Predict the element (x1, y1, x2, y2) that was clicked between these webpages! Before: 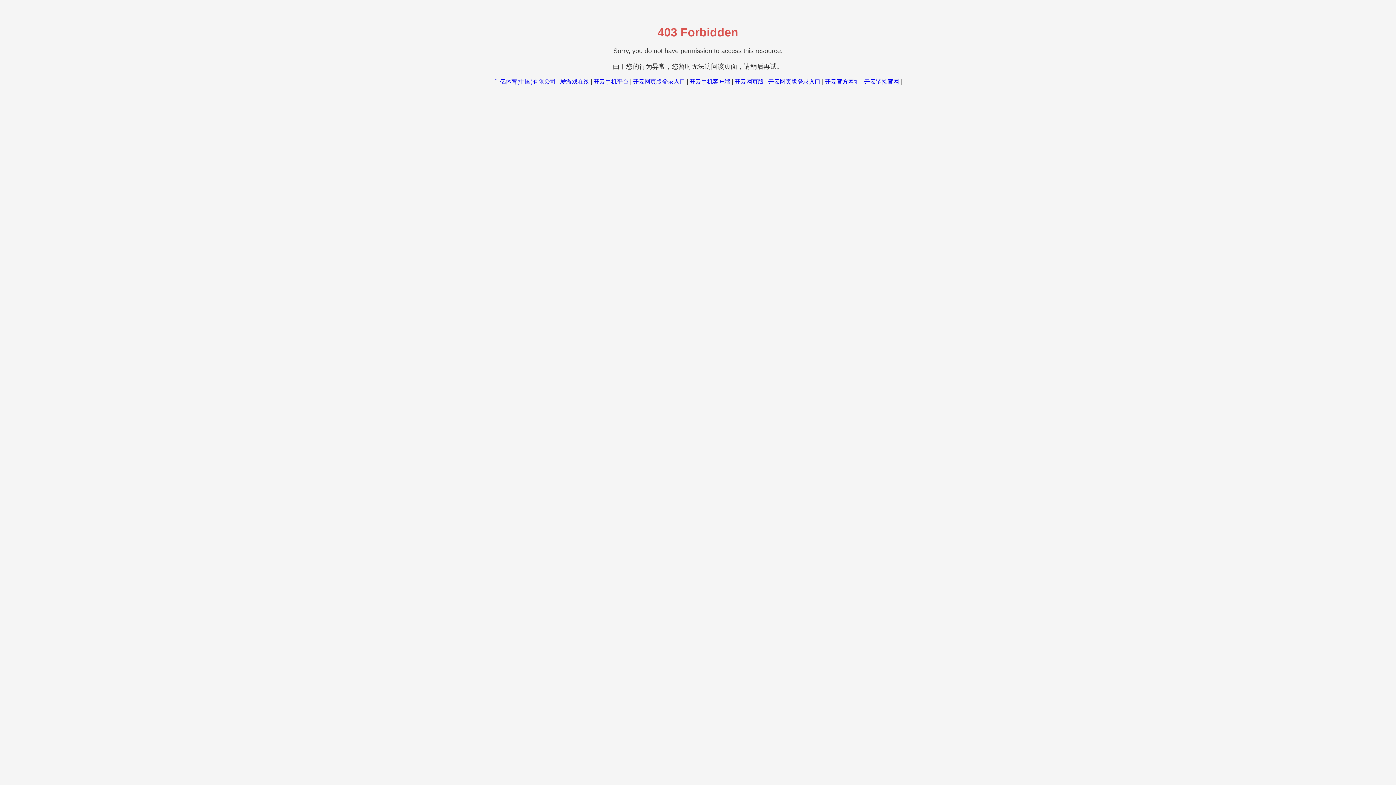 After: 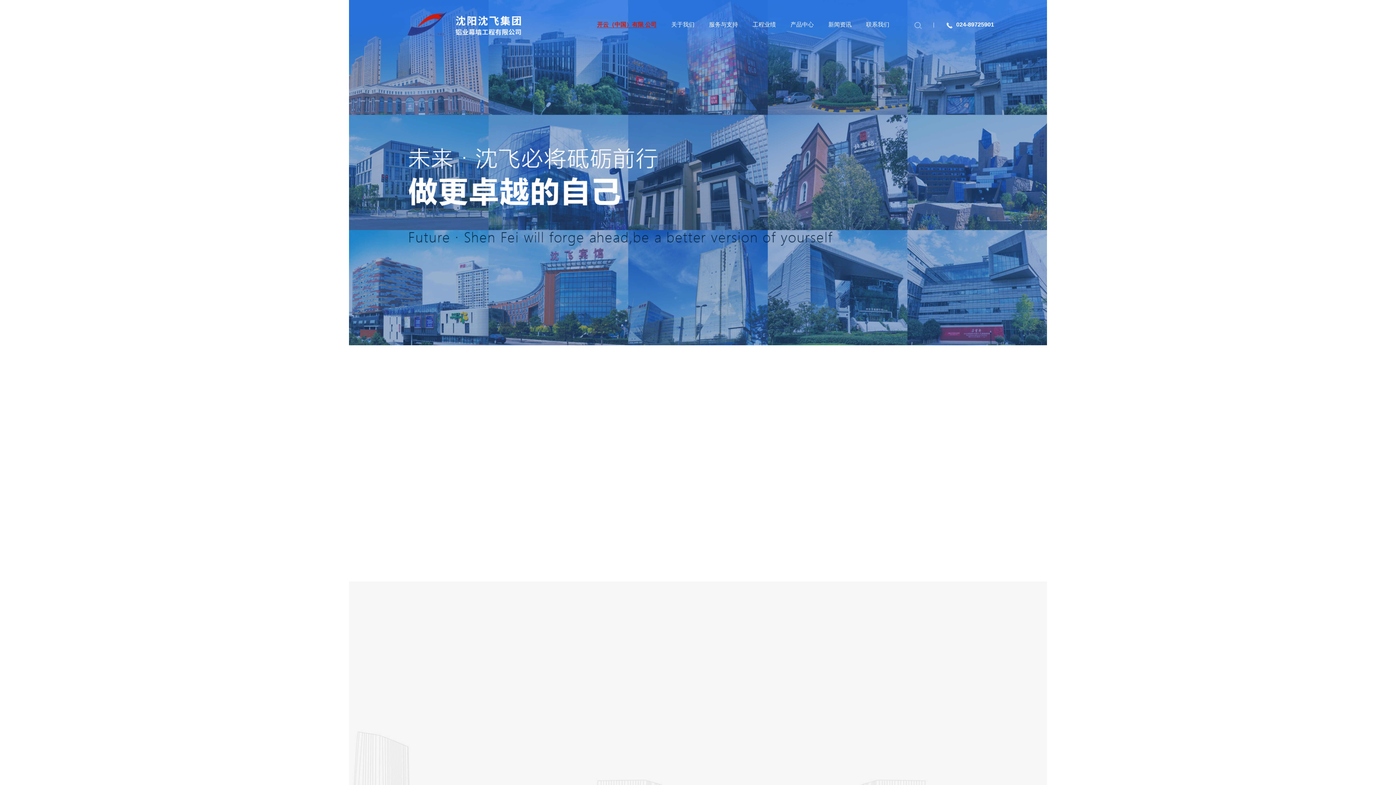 Action: bbox: (593, 78, 628, 84) label: 开云手机平台